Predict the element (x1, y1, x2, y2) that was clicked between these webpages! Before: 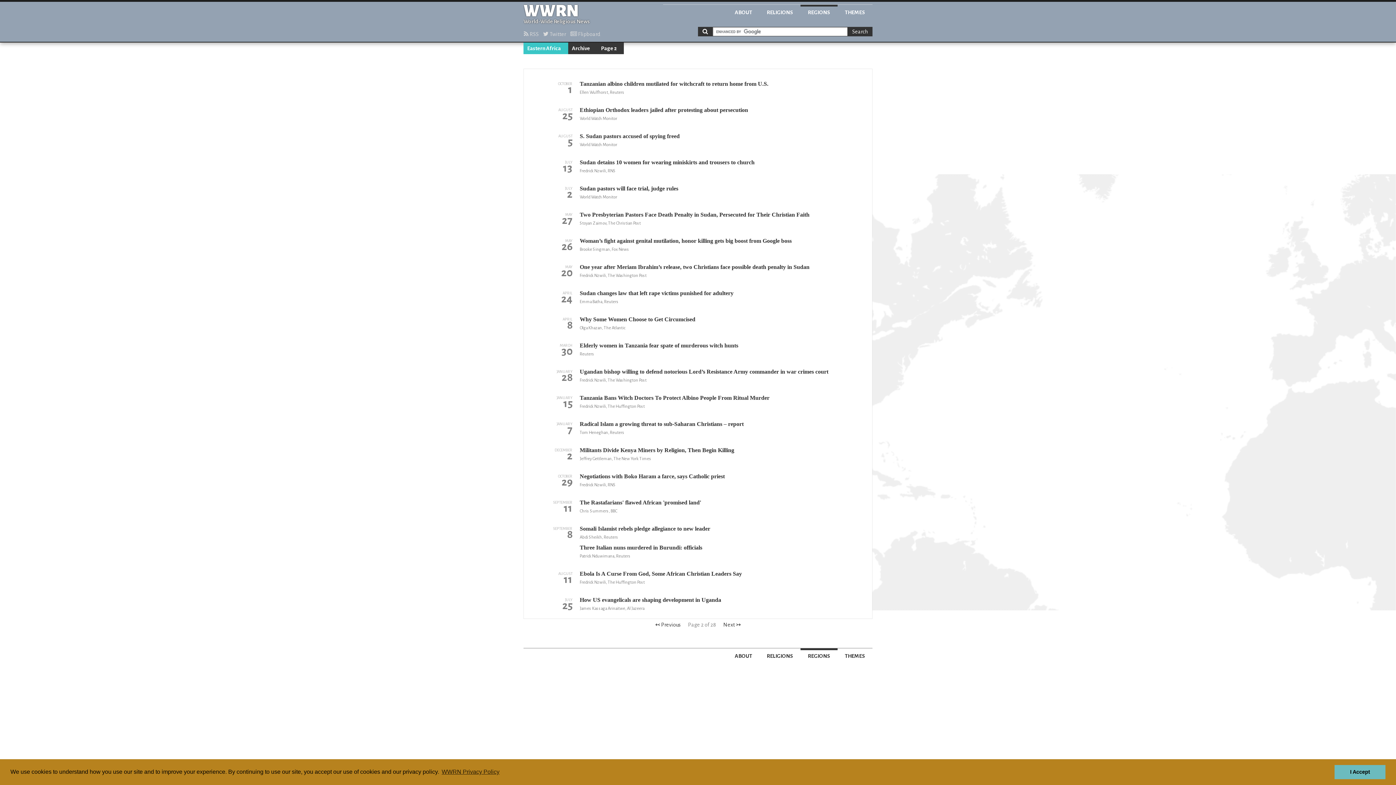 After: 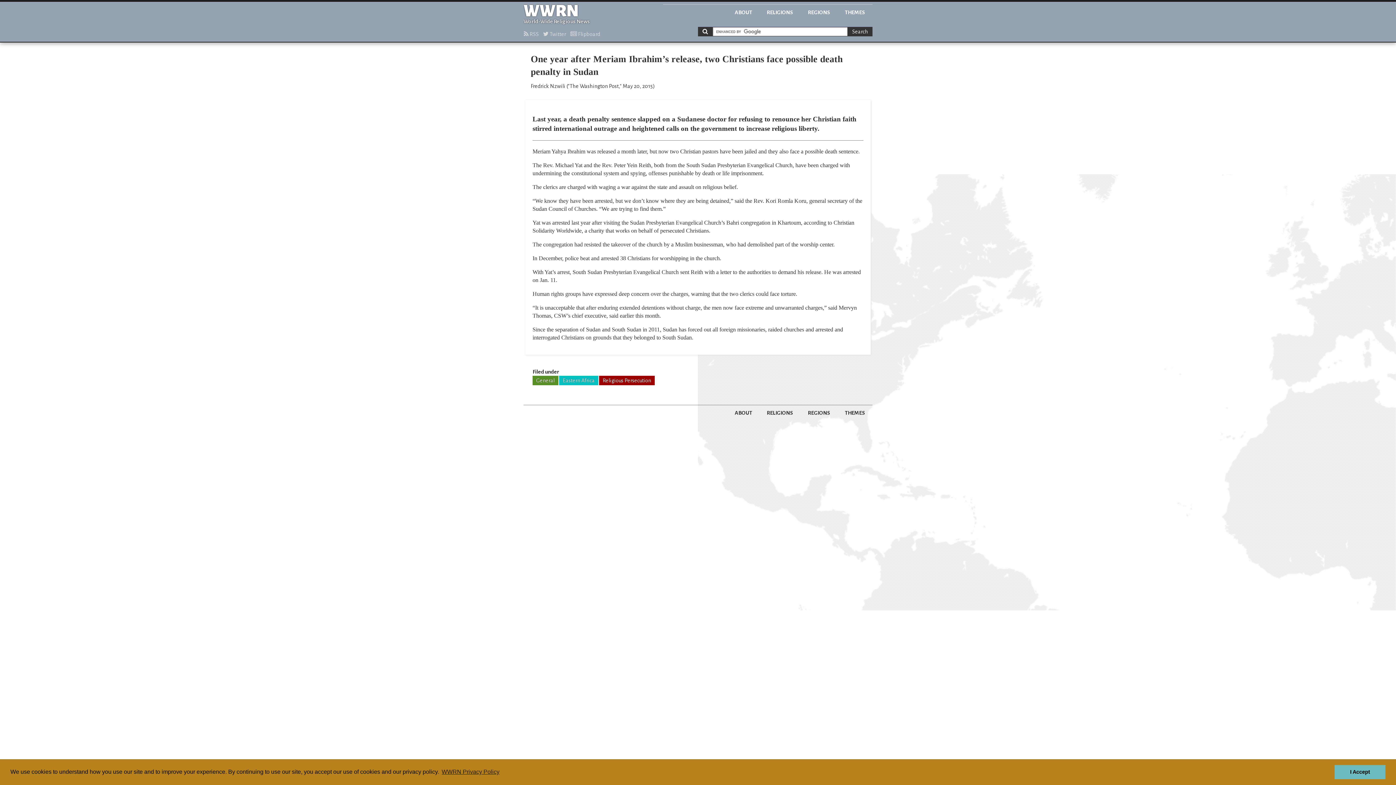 Action: label: One year after Meriam Ibrahim’s release, two Christians face possible death penalty in Sudan bbox: (579, 263, 868, 271)